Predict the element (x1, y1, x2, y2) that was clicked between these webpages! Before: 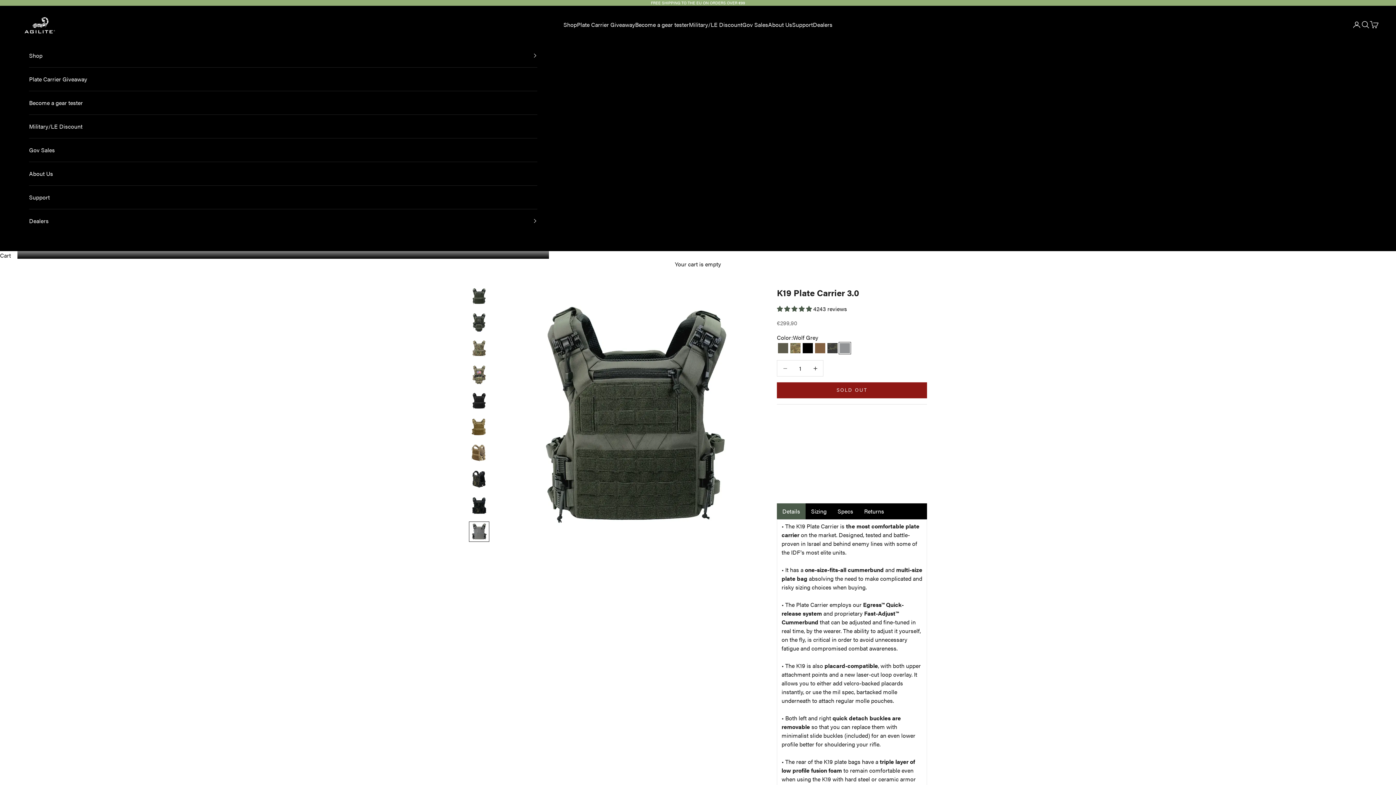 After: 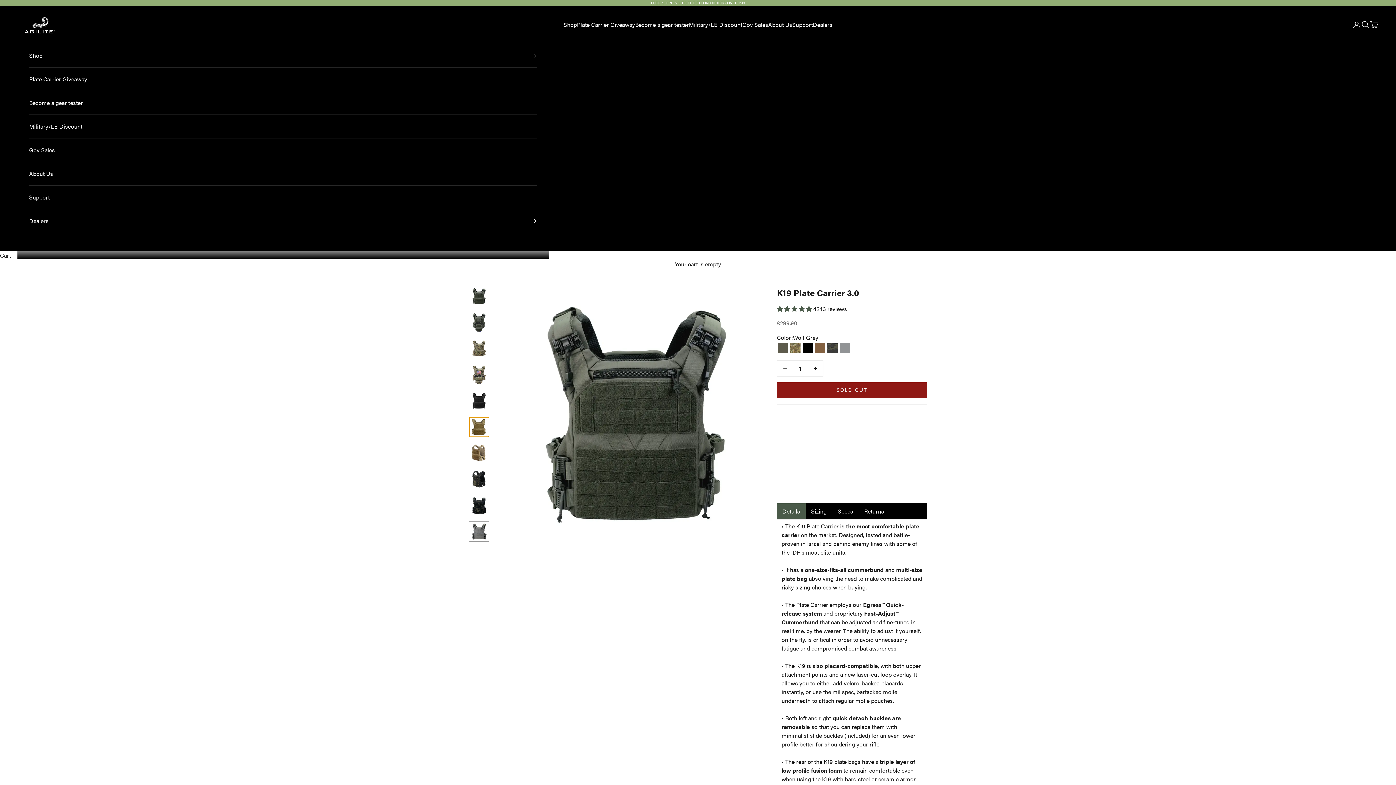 Action: bbox: (469, 417, 489, 437) label: Go to item 6